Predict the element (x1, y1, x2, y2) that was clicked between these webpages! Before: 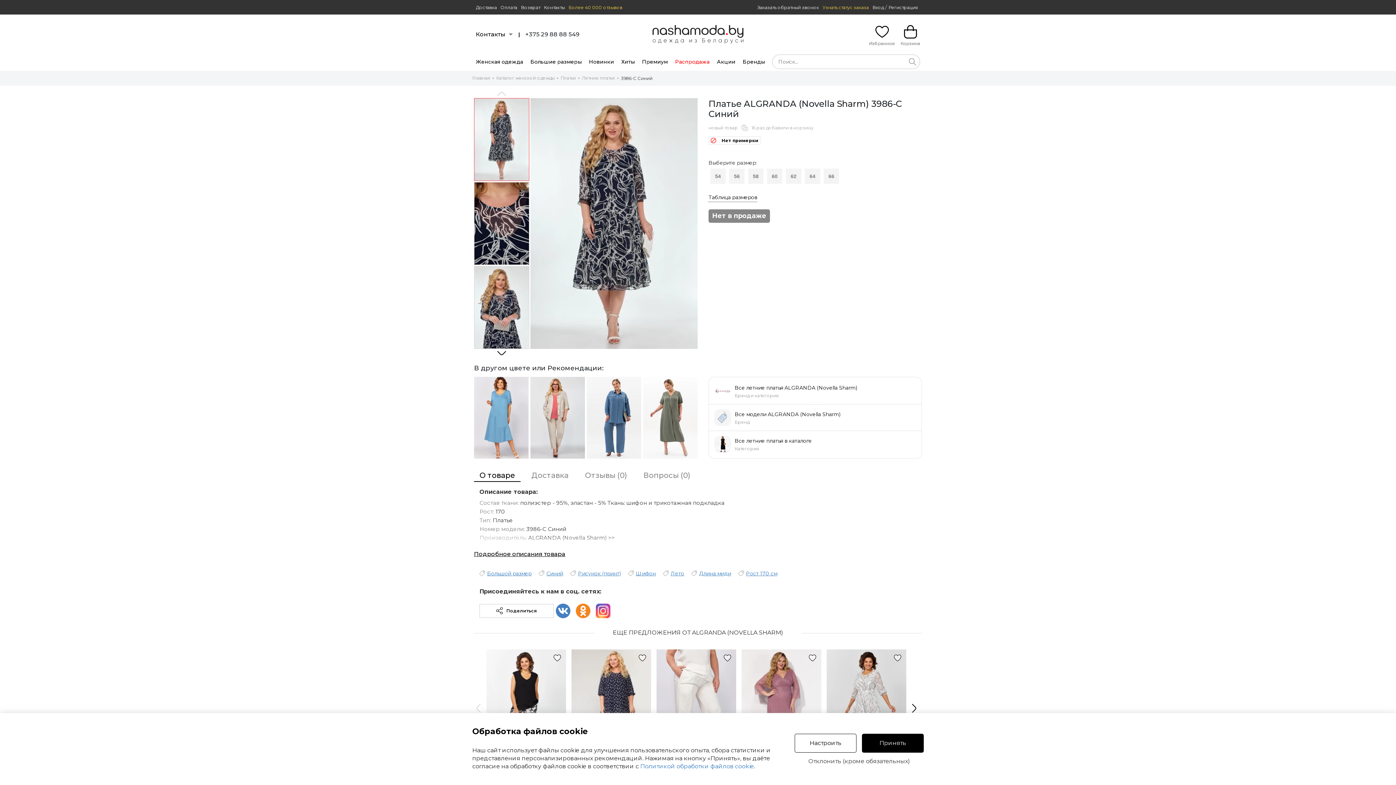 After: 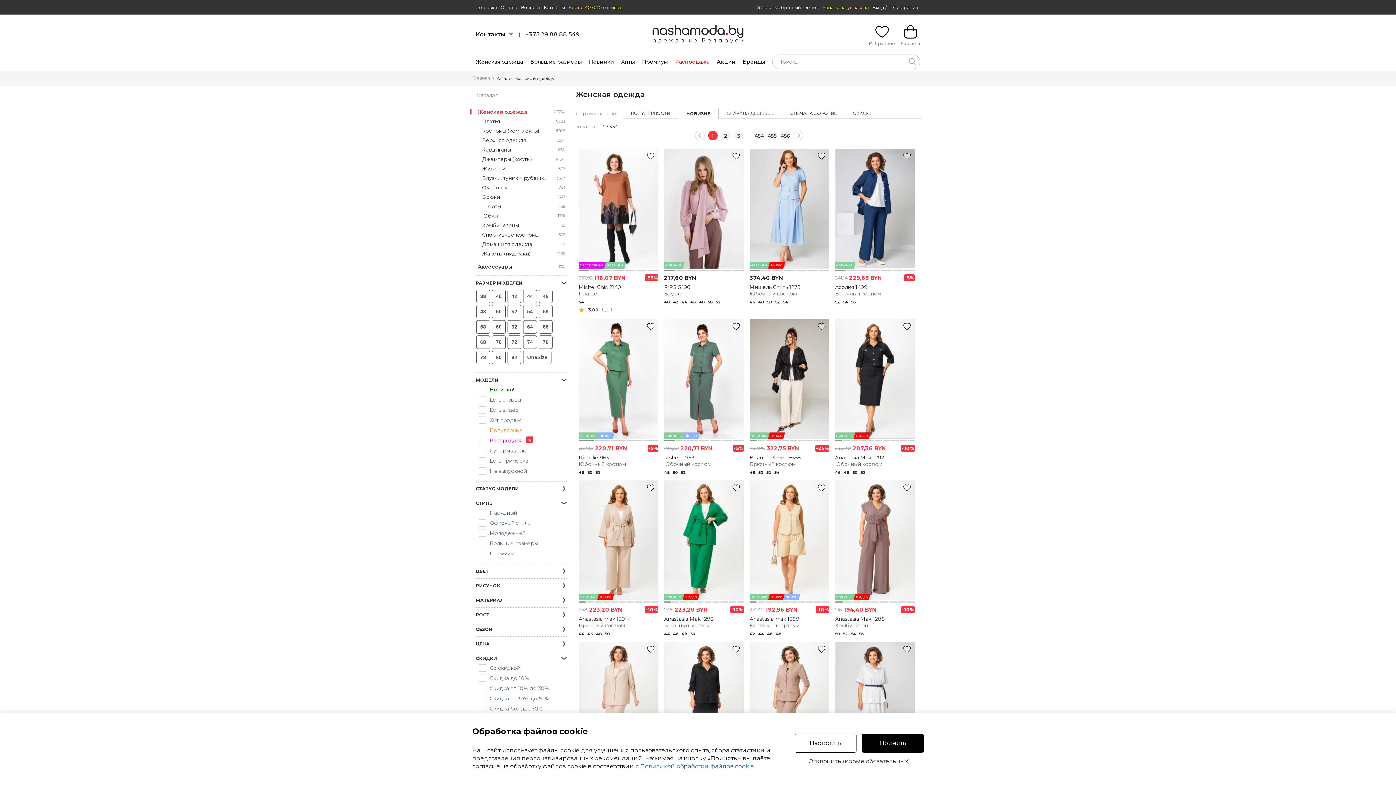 Action: label: Женская одежда bbox: (476, 59, 523, 64)